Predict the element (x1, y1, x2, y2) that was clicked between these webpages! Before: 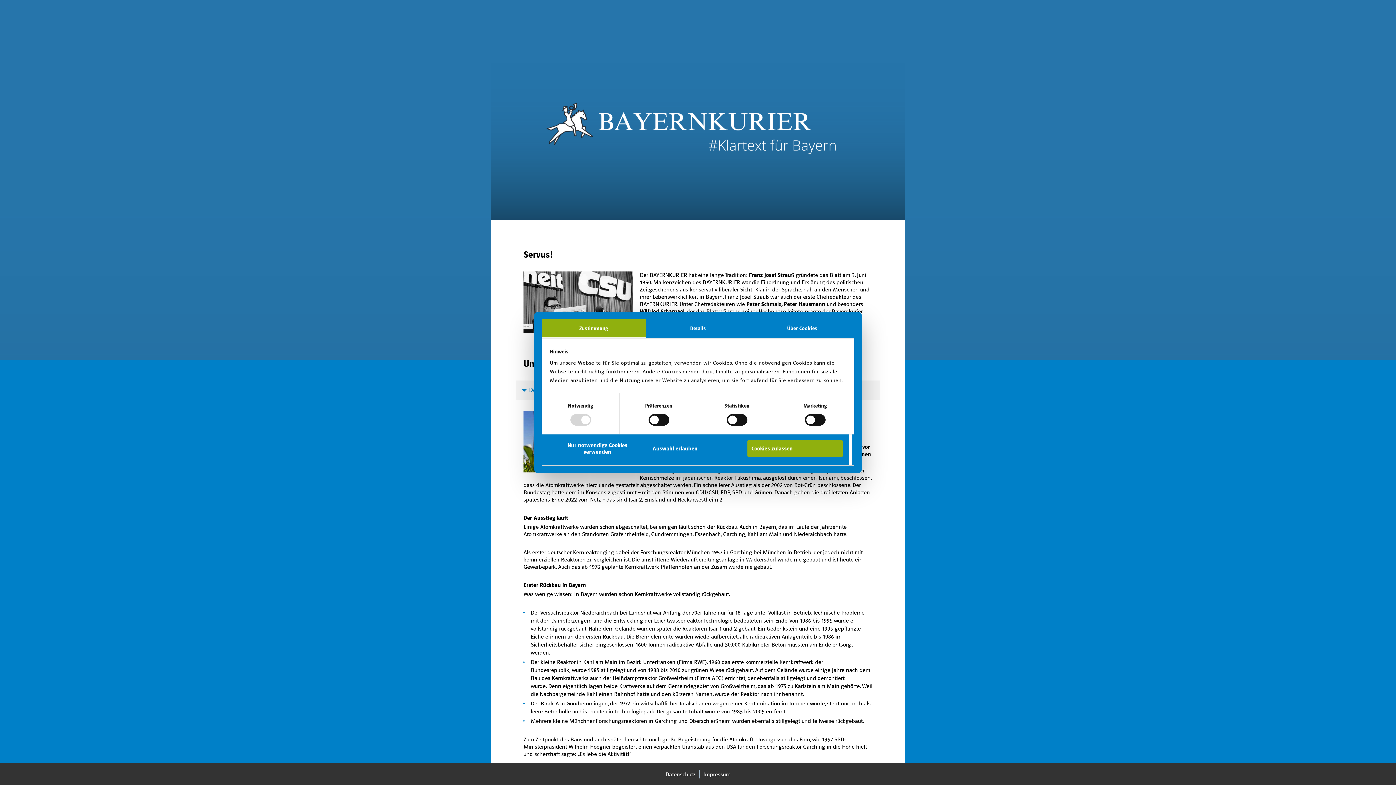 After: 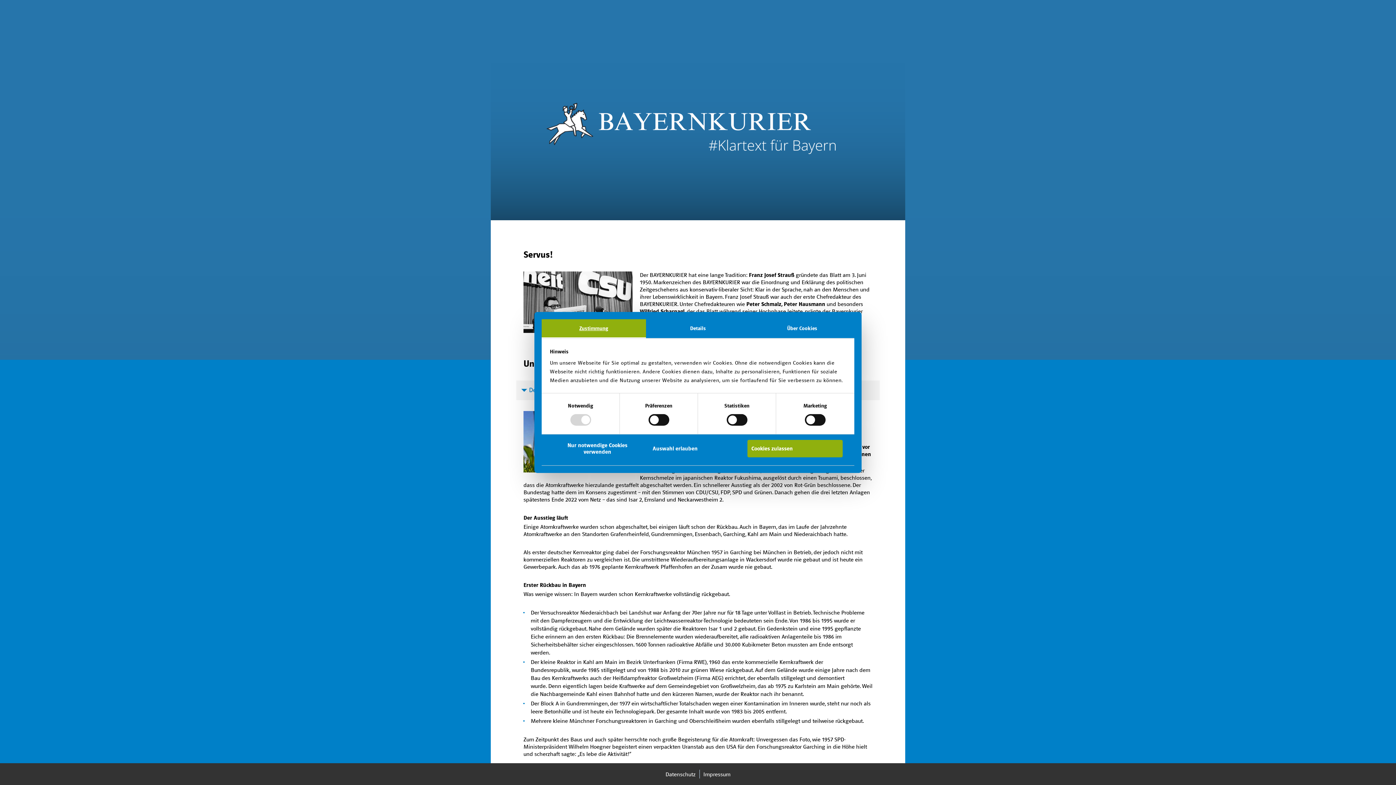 Action: bbox: (541, 319, 646, 338) label: Zustimmung